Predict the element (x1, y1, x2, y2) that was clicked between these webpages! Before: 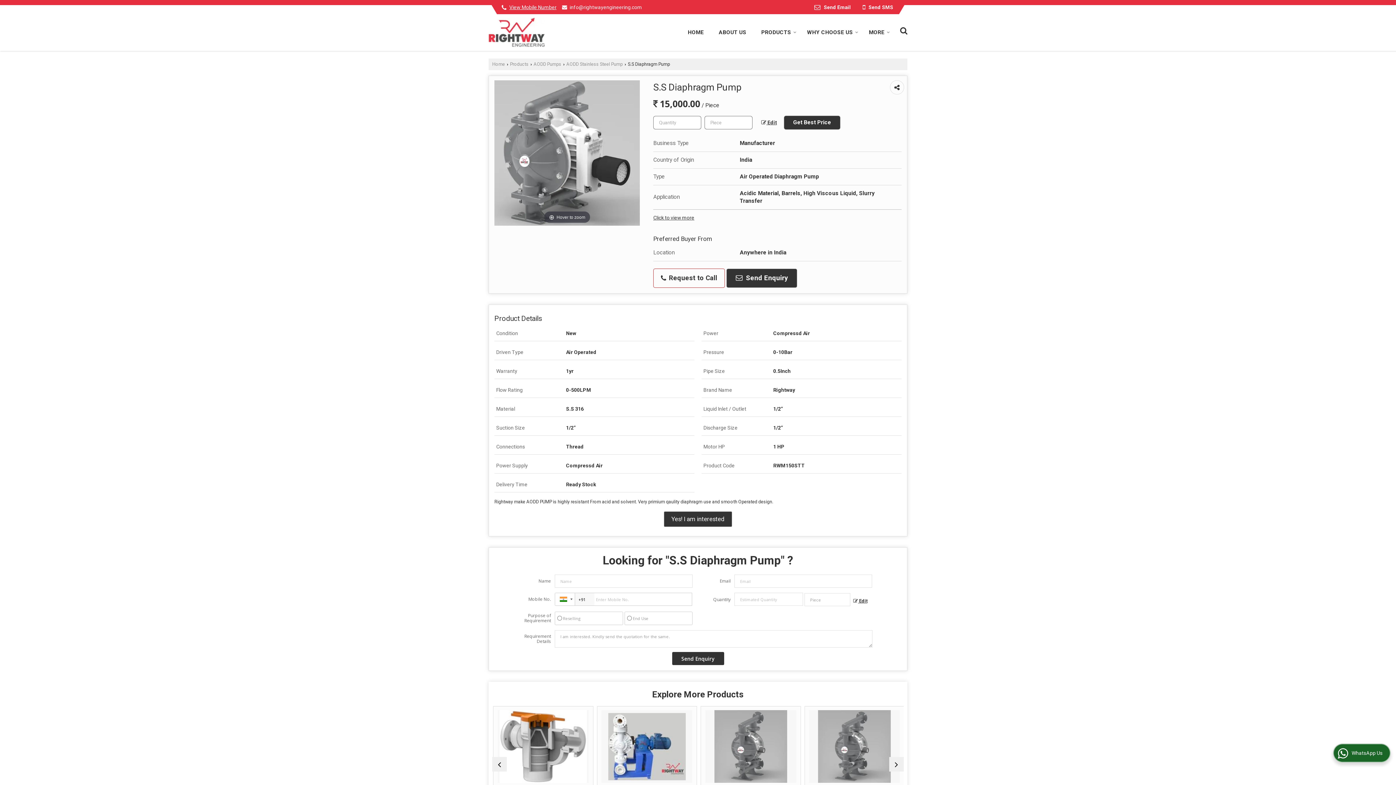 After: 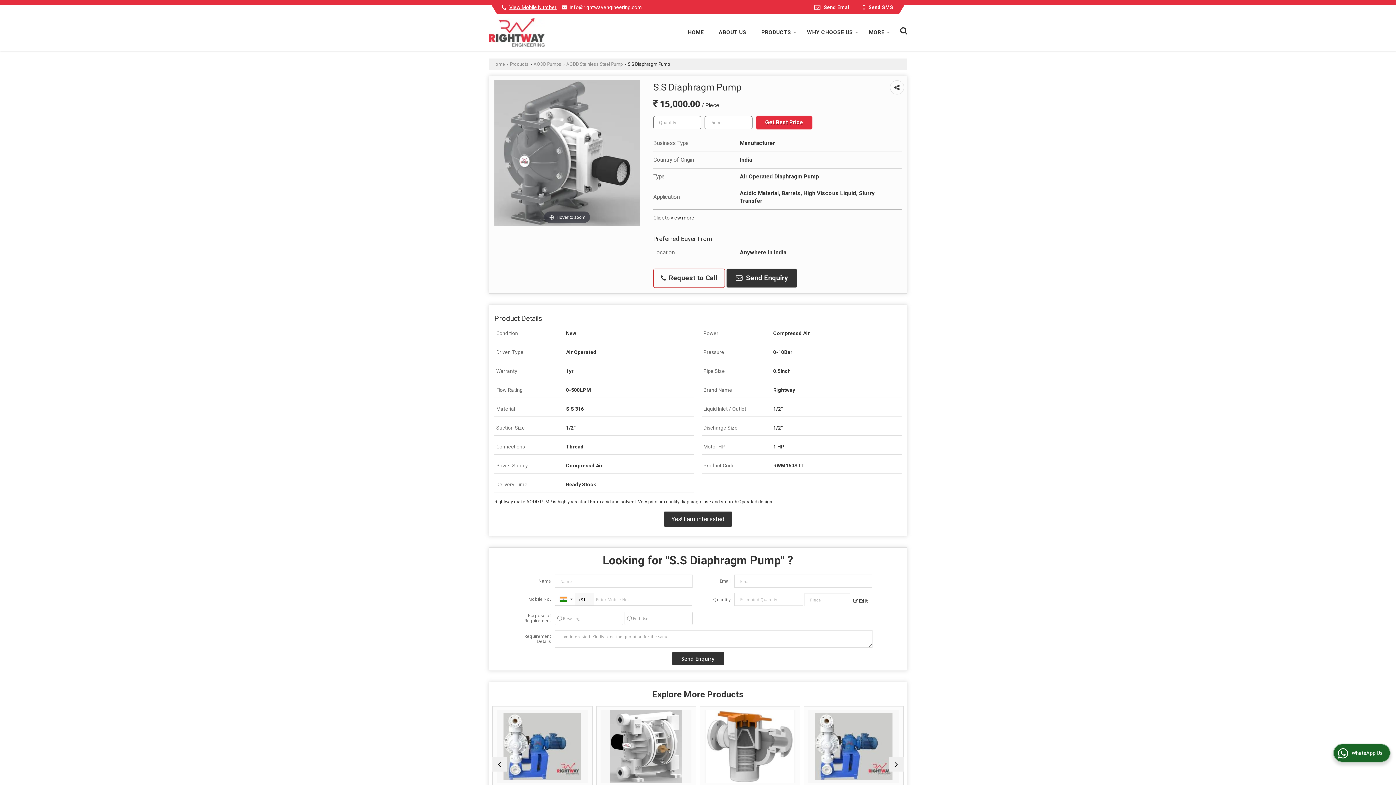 Action: label:  Edit bbox: (756, 117, 782, 127)